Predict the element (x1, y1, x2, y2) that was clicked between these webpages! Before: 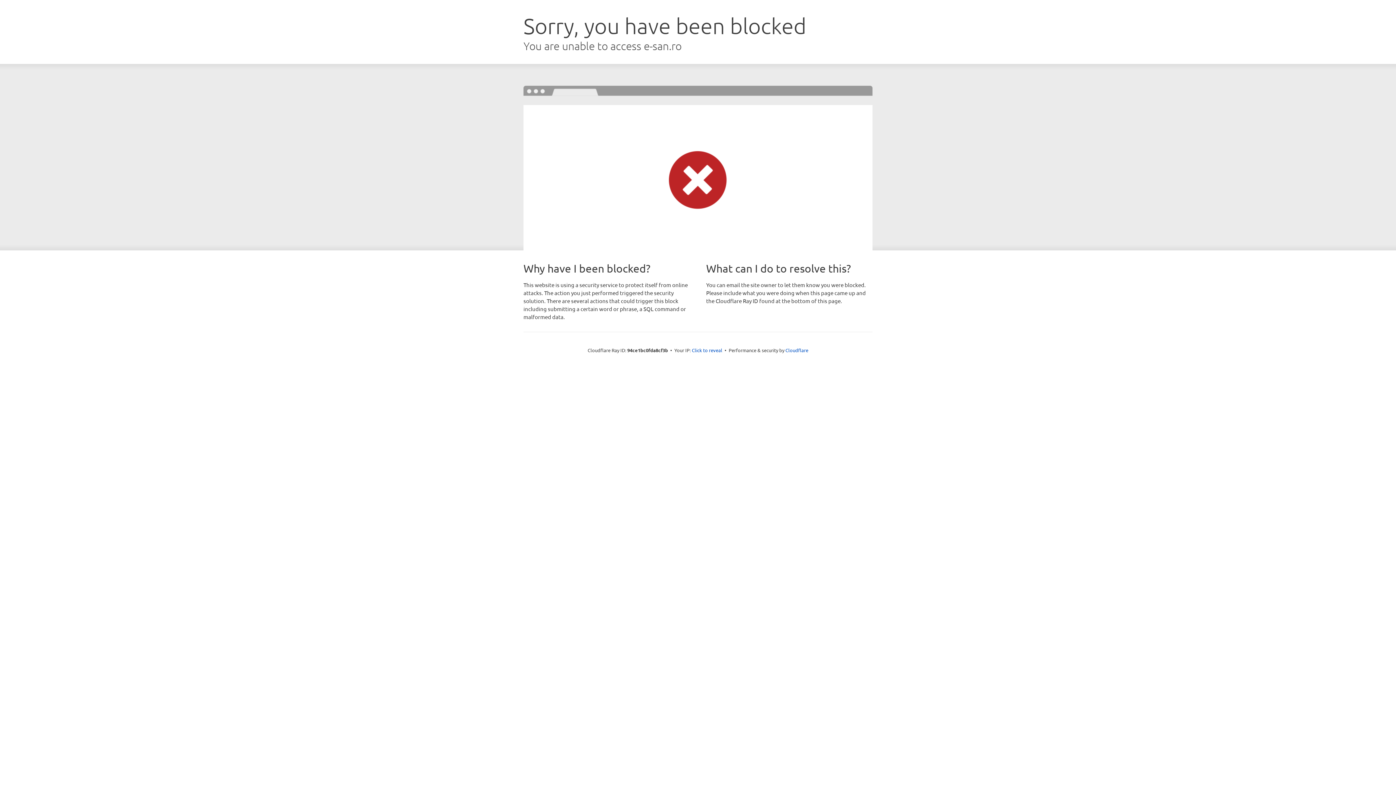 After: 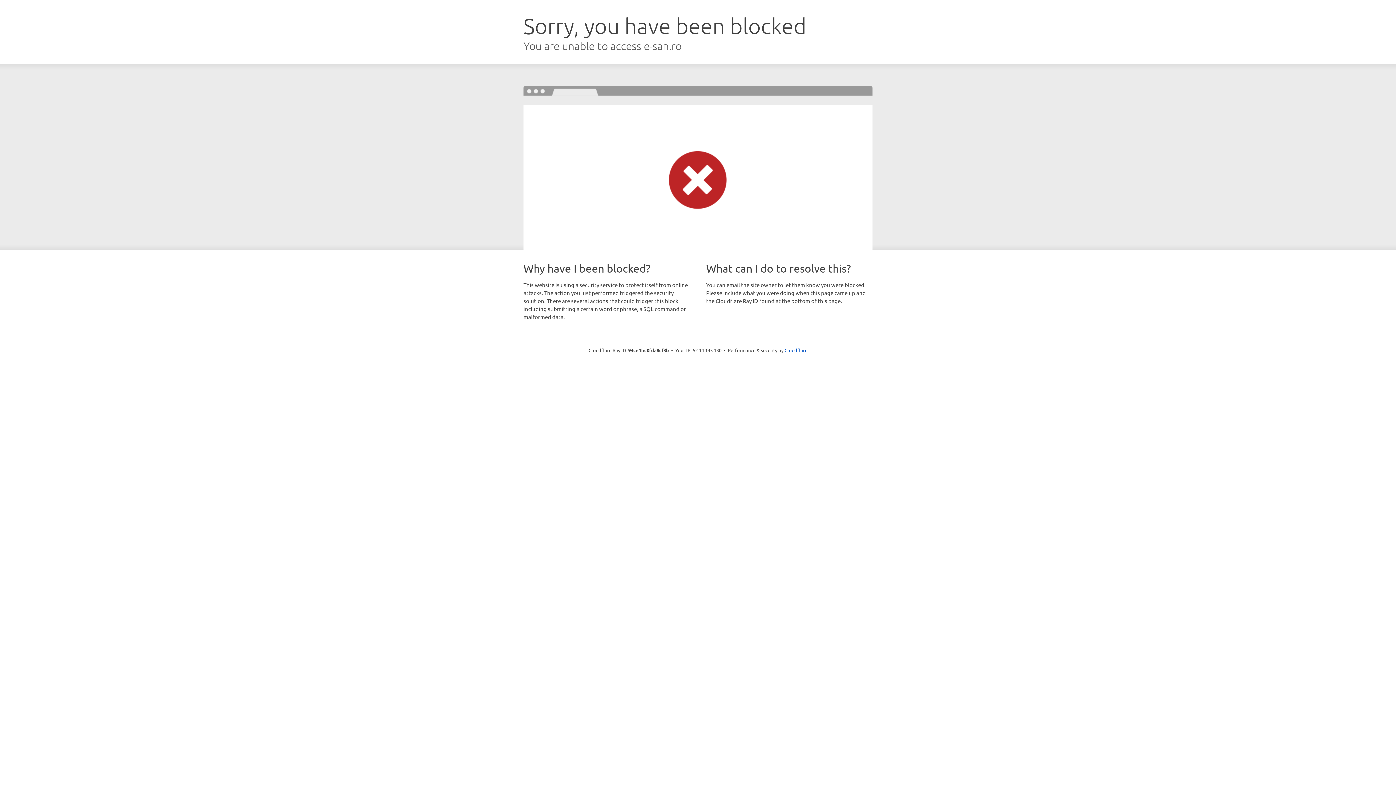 Action: label: Click to reveal bbox: (692, 346, 722, 353)